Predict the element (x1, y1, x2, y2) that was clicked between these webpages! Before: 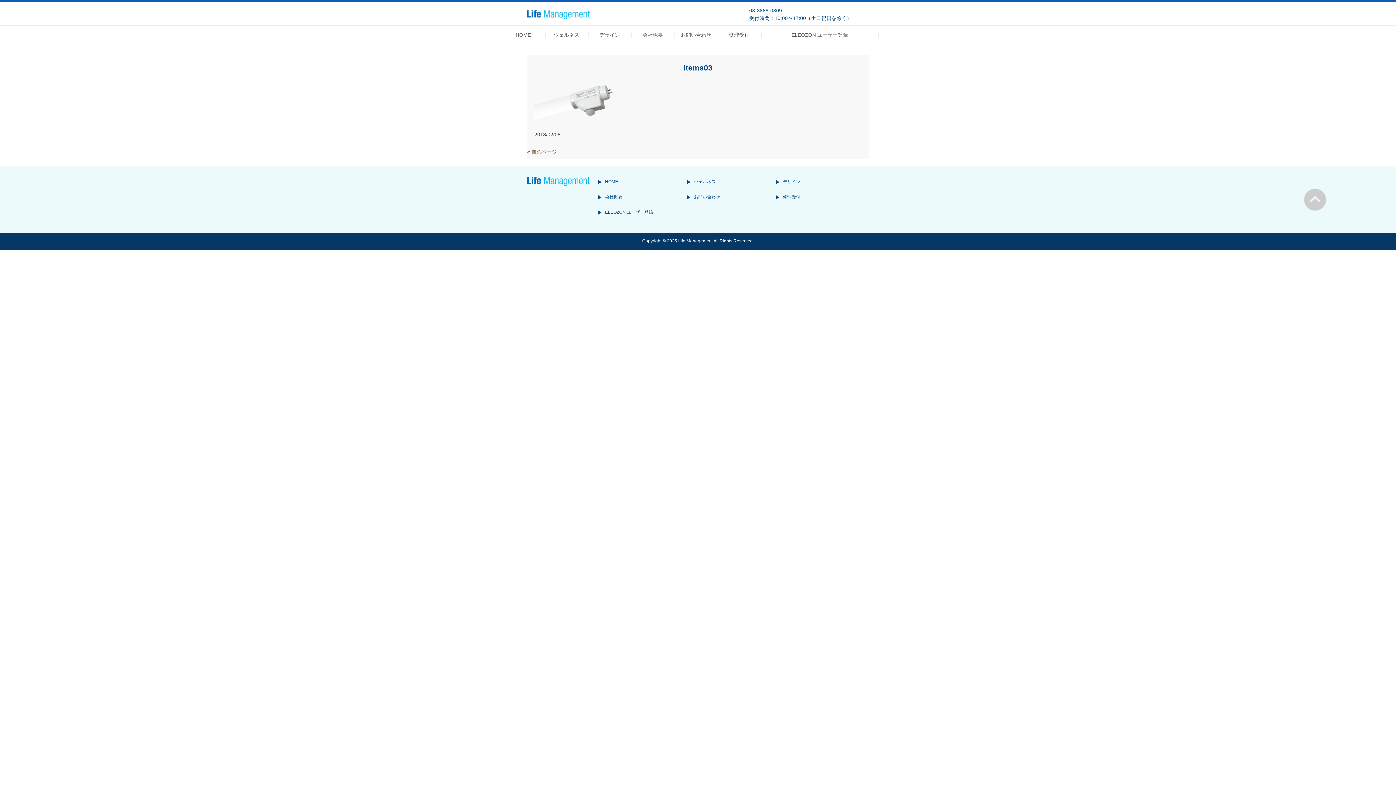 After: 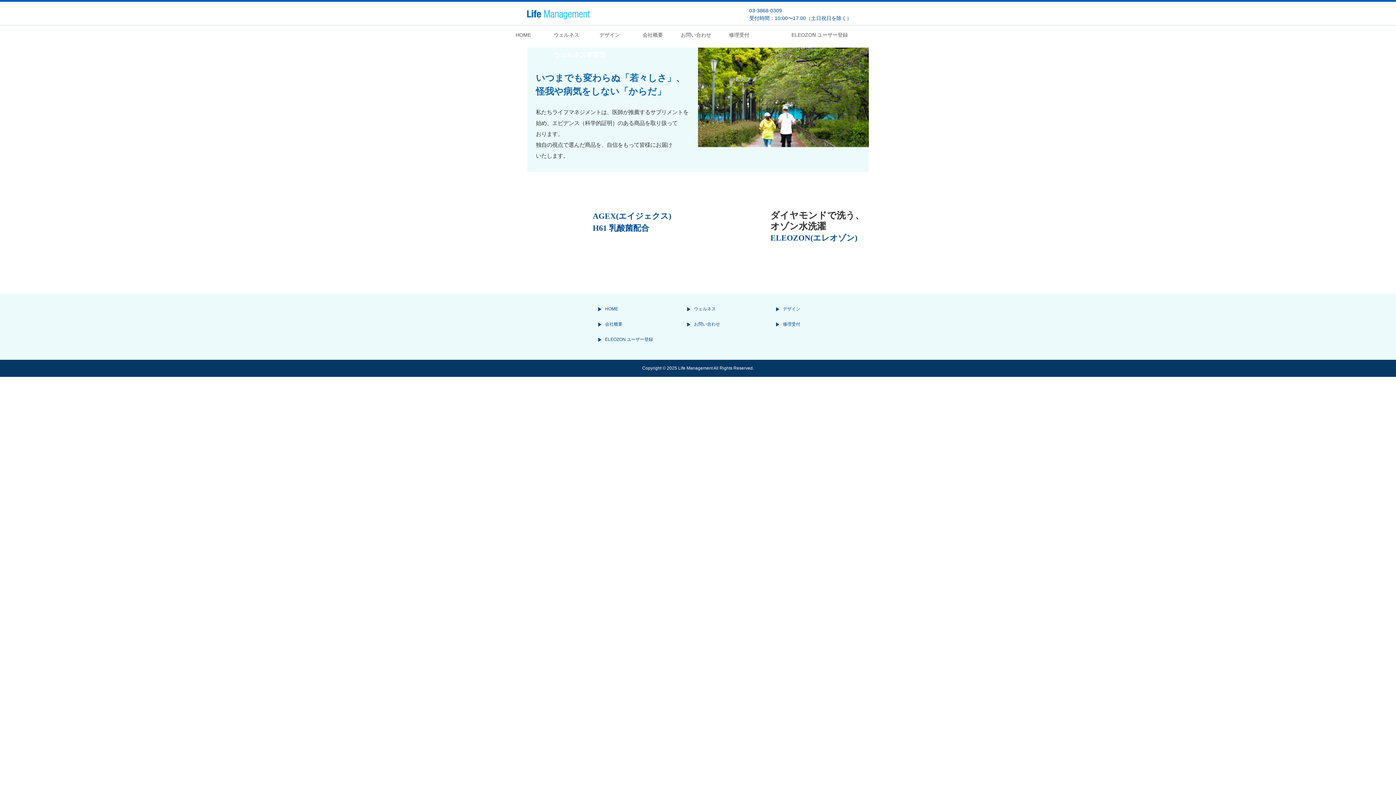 Action: label: ウェルネス bbox: (545, 25, 588, 44)